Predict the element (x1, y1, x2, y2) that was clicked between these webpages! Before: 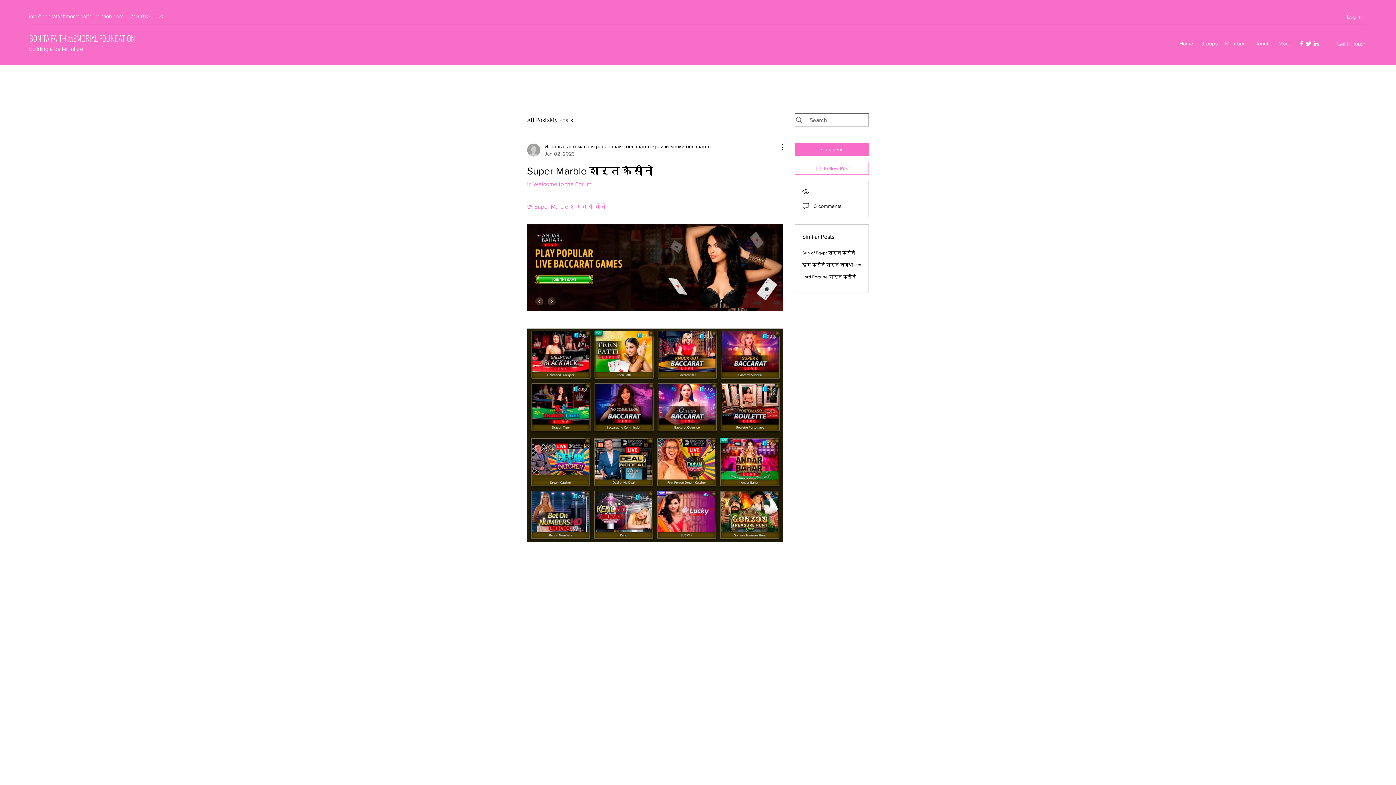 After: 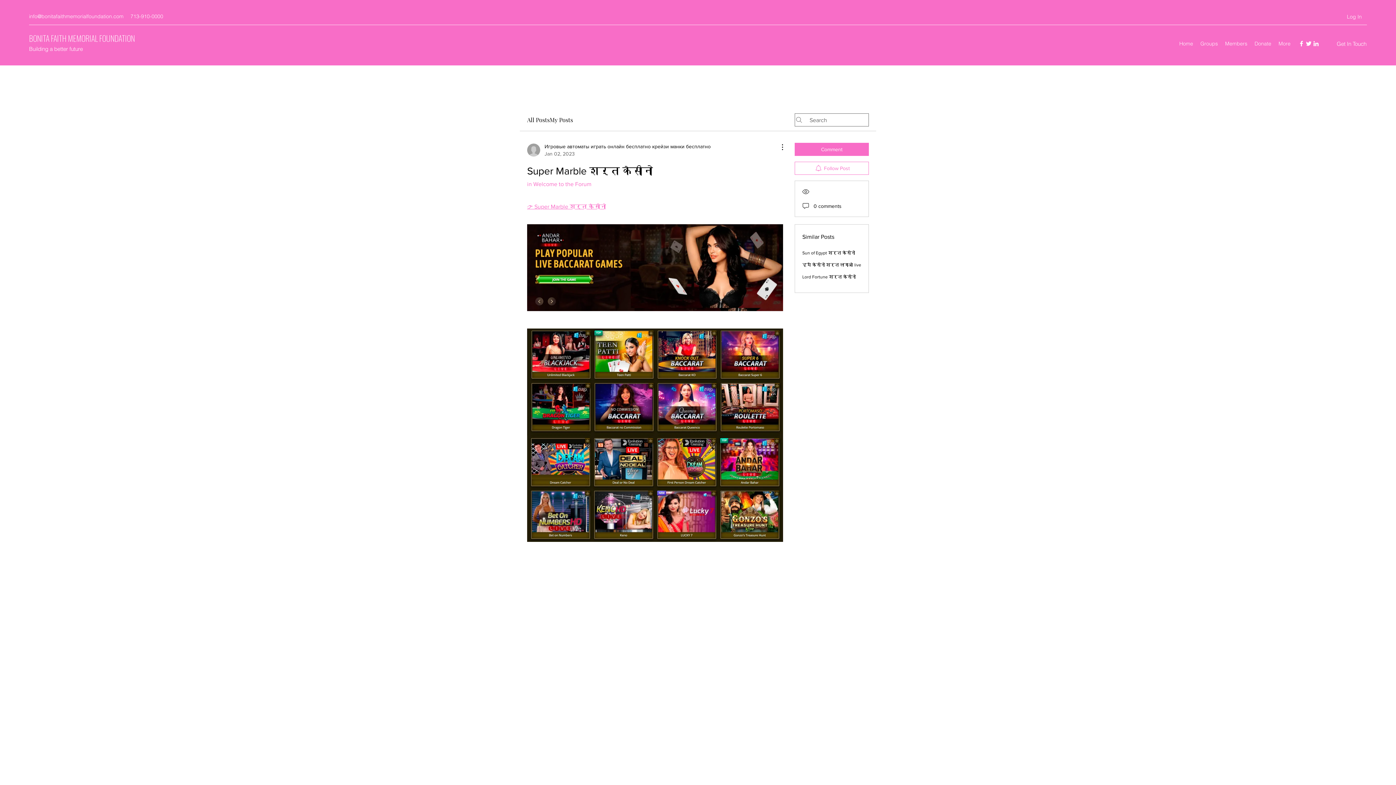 Action: label: 👉 Super Marble शर्त कैसीनो bbox: (527, 203, 606, 209)